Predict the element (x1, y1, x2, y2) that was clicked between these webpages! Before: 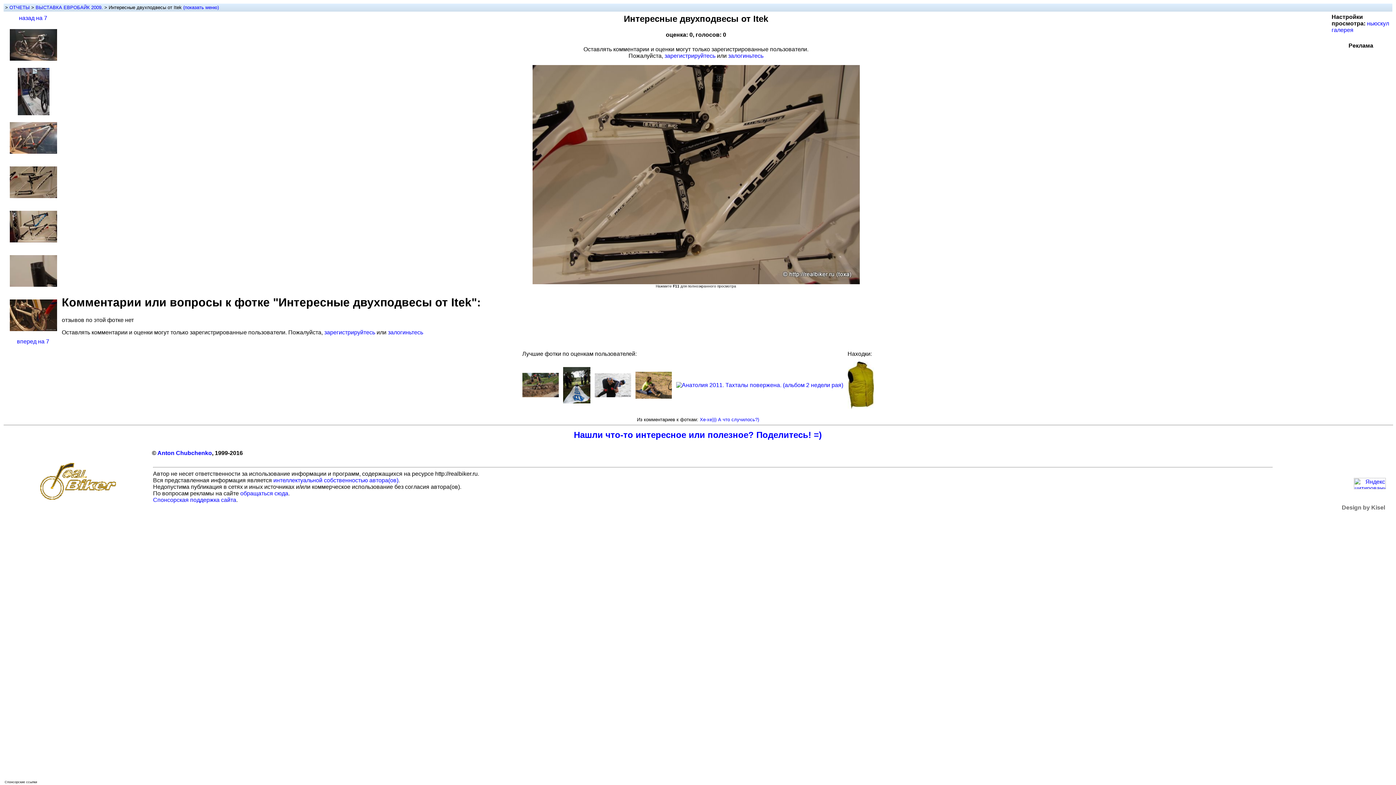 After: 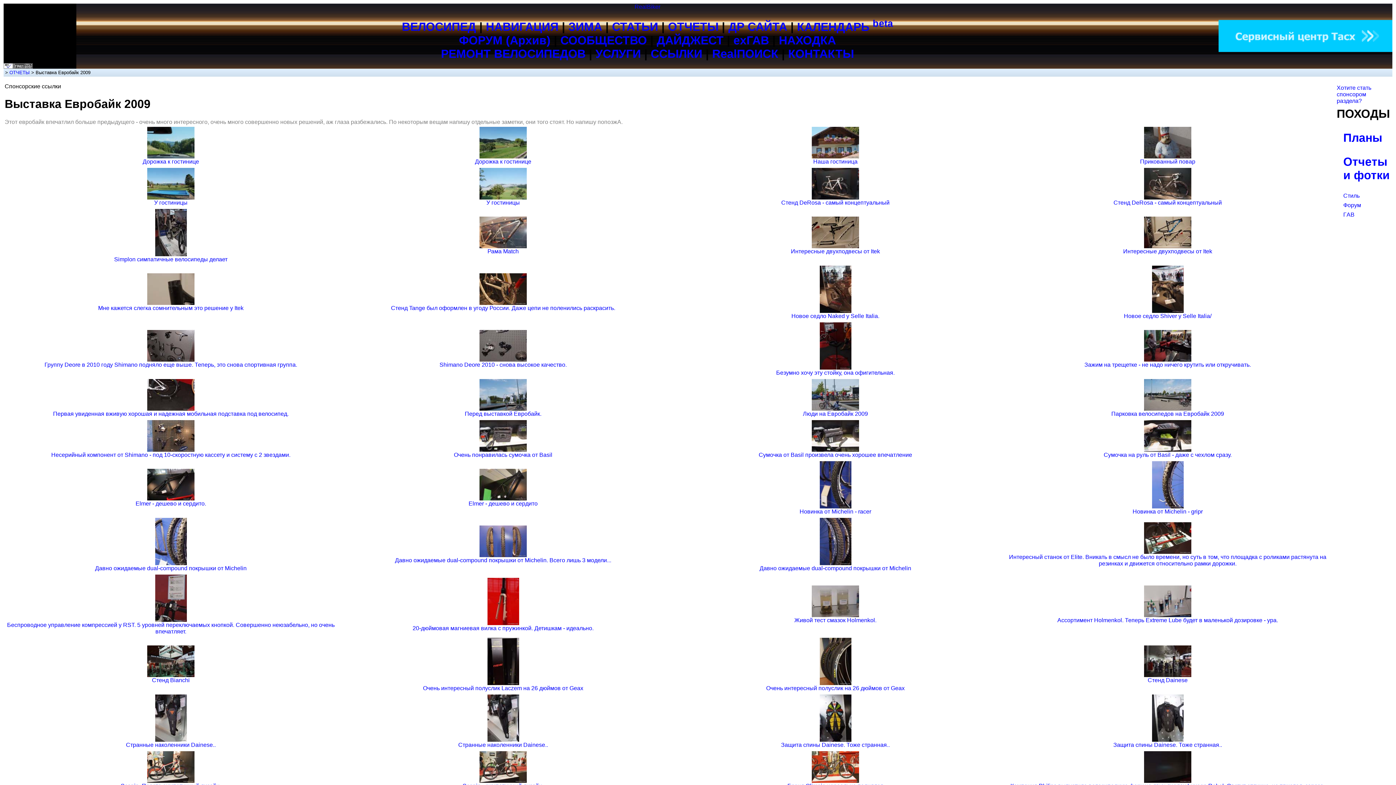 Action: bbox: (35, 4, 104, 10) label: ВЫСТАВКА ЕВРОБАЙК 2009. 